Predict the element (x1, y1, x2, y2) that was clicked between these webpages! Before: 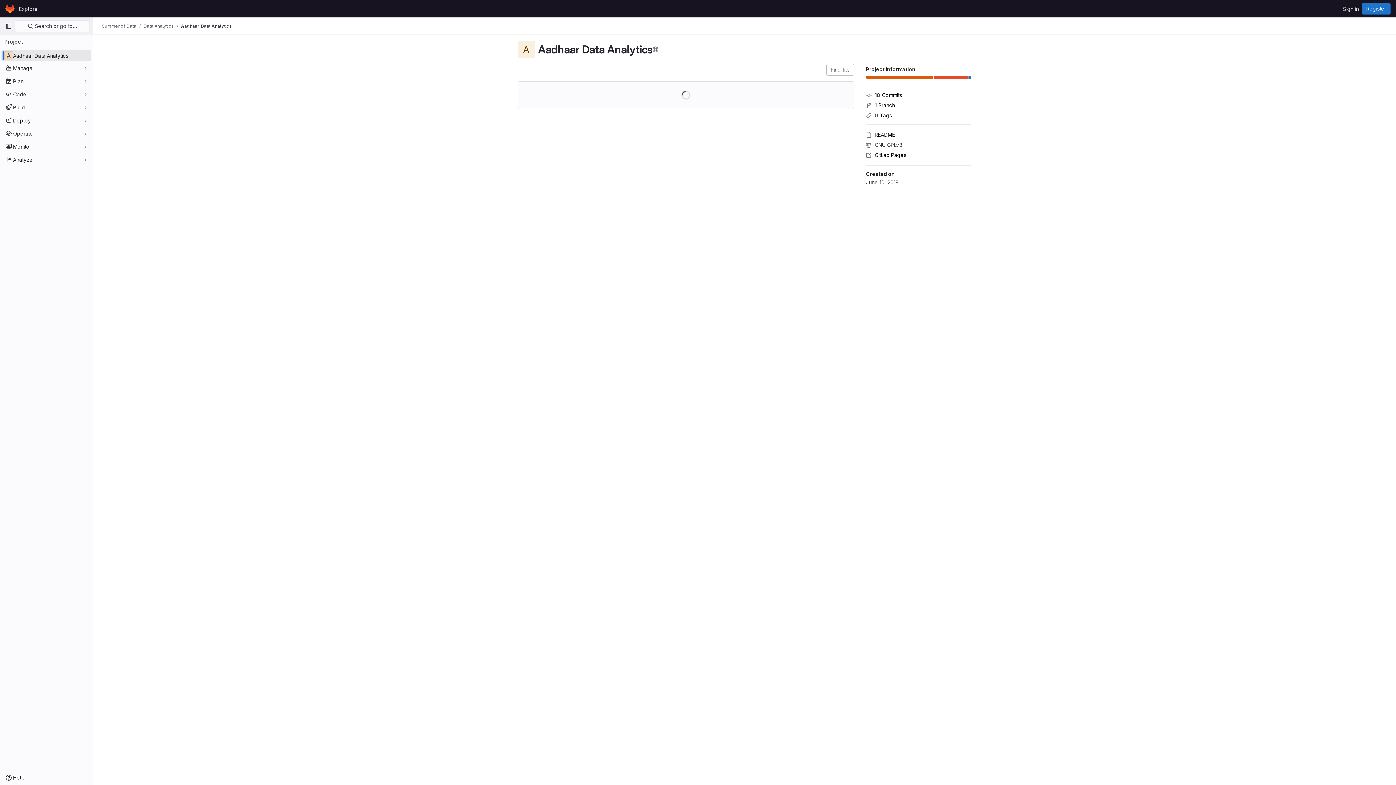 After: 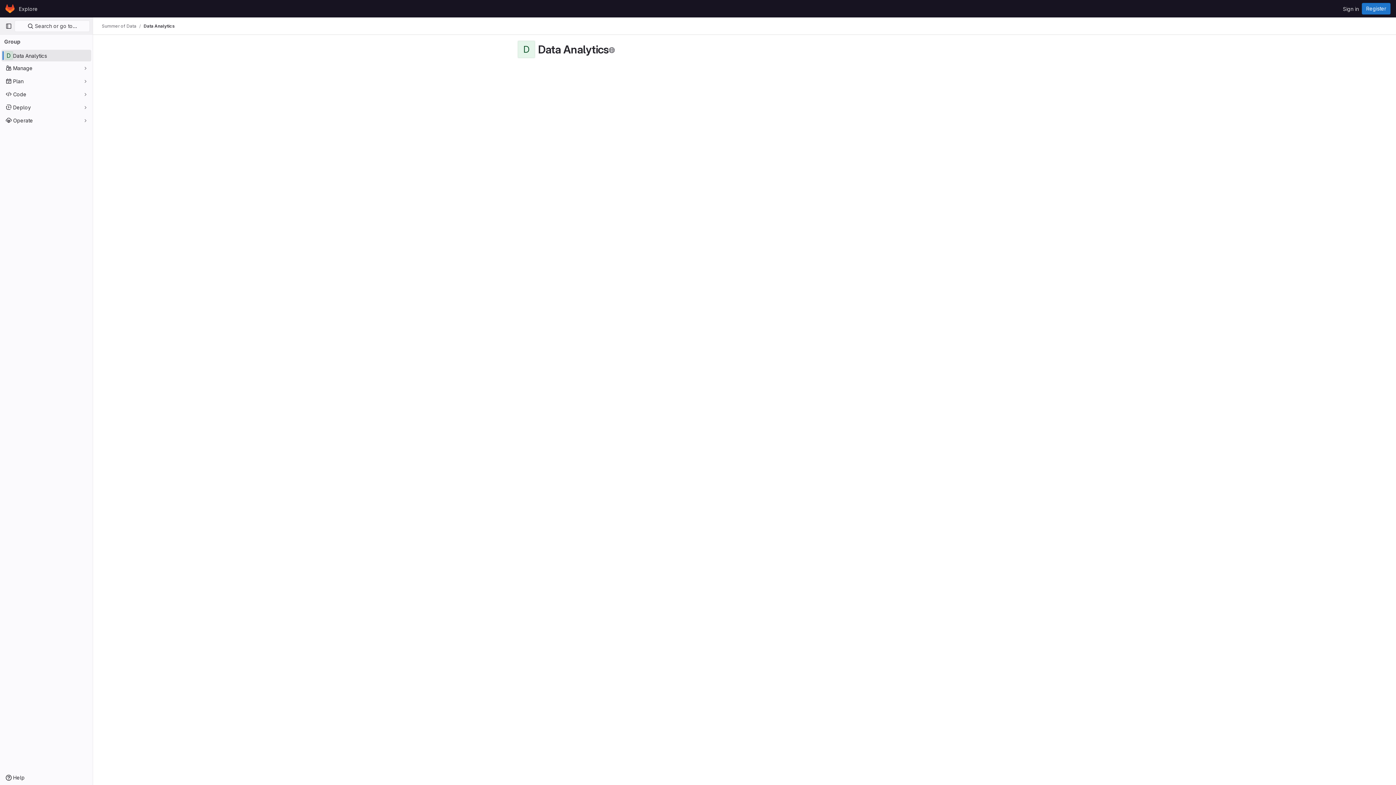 Action: bbox: (143, 23, 173, 29) label: Data Analytics